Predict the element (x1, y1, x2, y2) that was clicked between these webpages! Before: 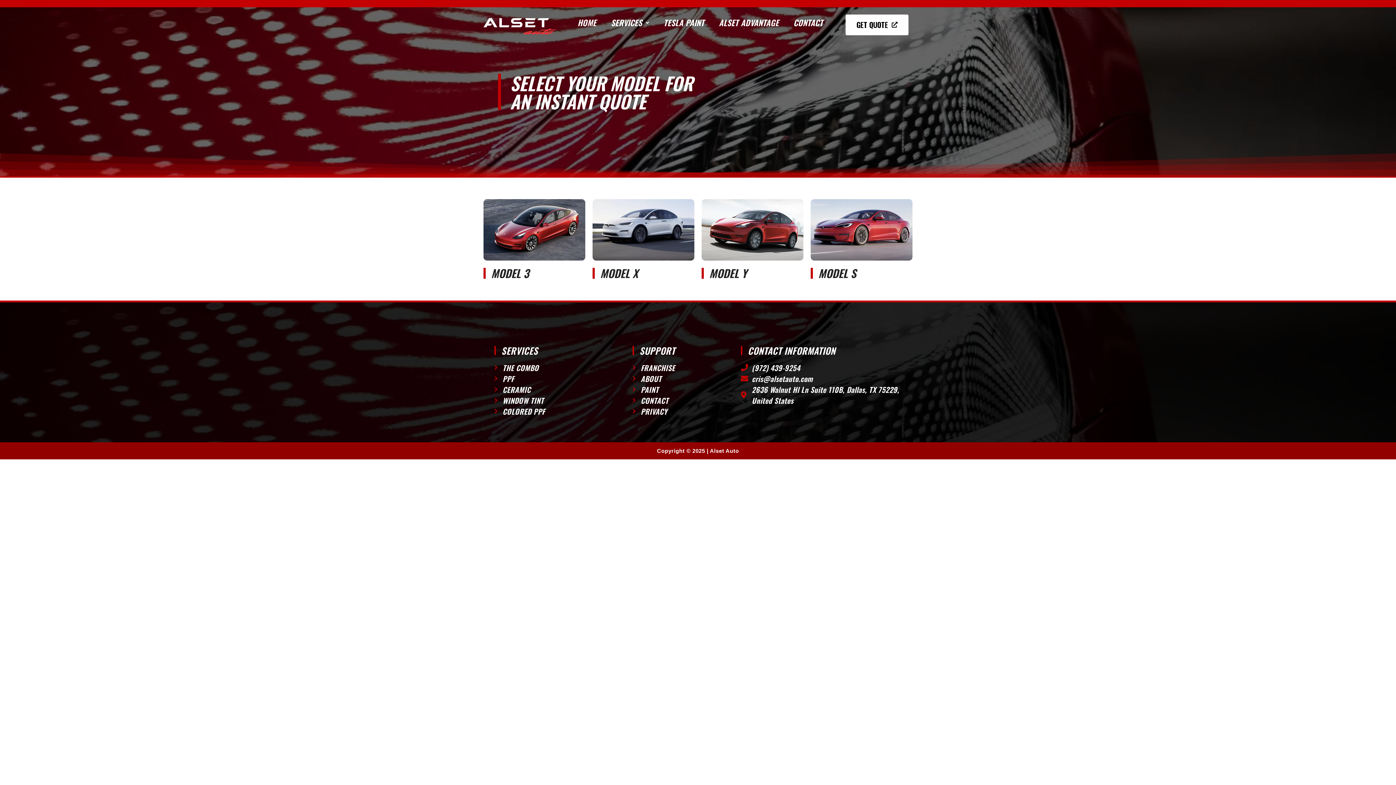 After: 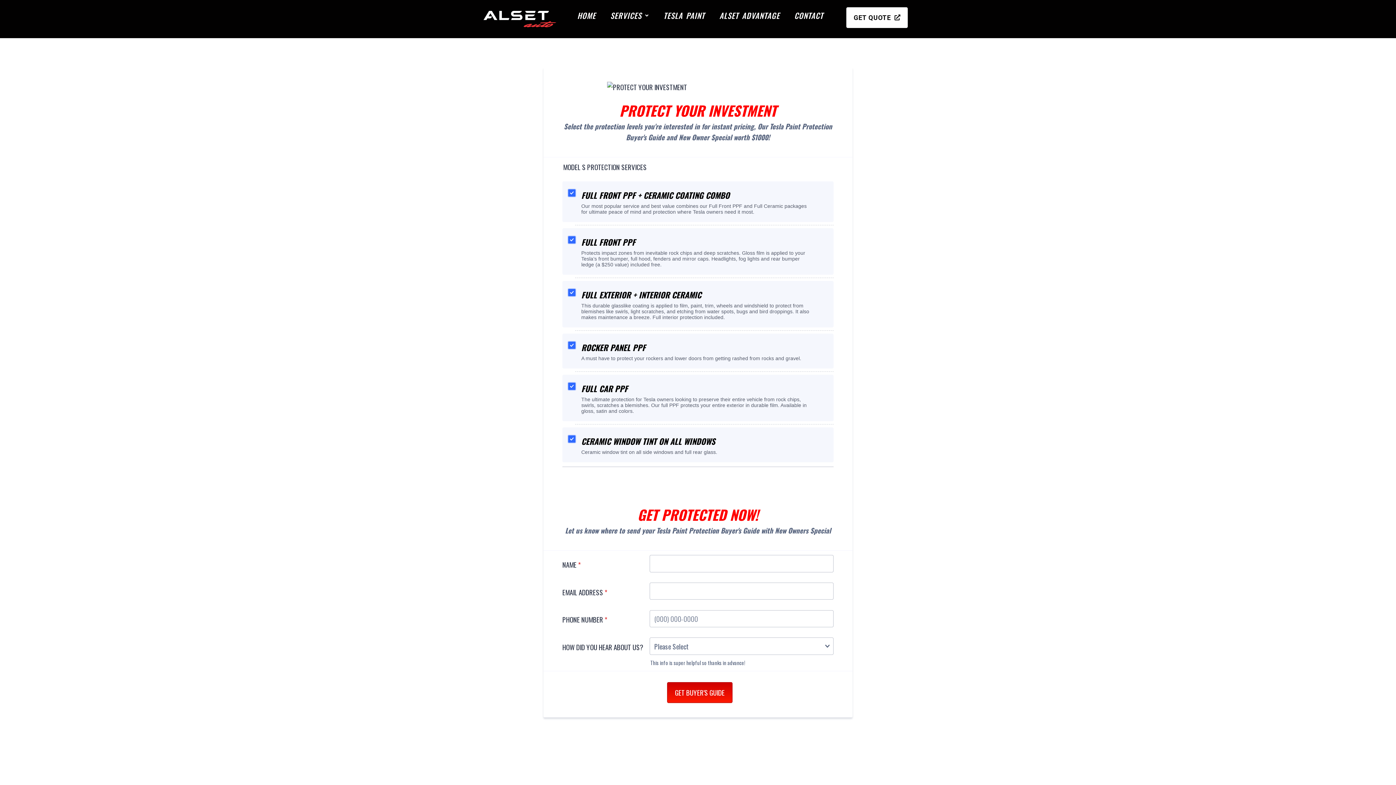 Action: bbox: (818, 265, 856, 281) label: MODEL S